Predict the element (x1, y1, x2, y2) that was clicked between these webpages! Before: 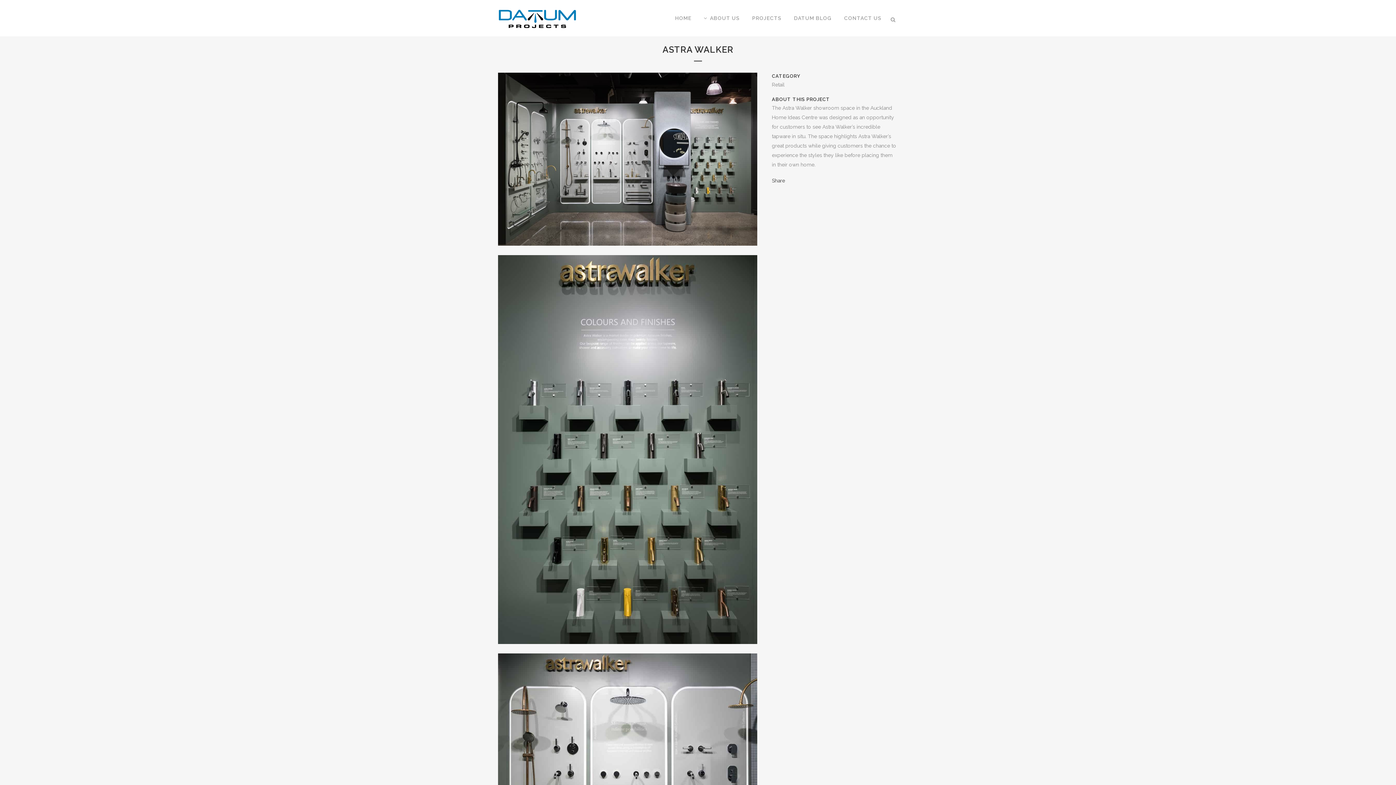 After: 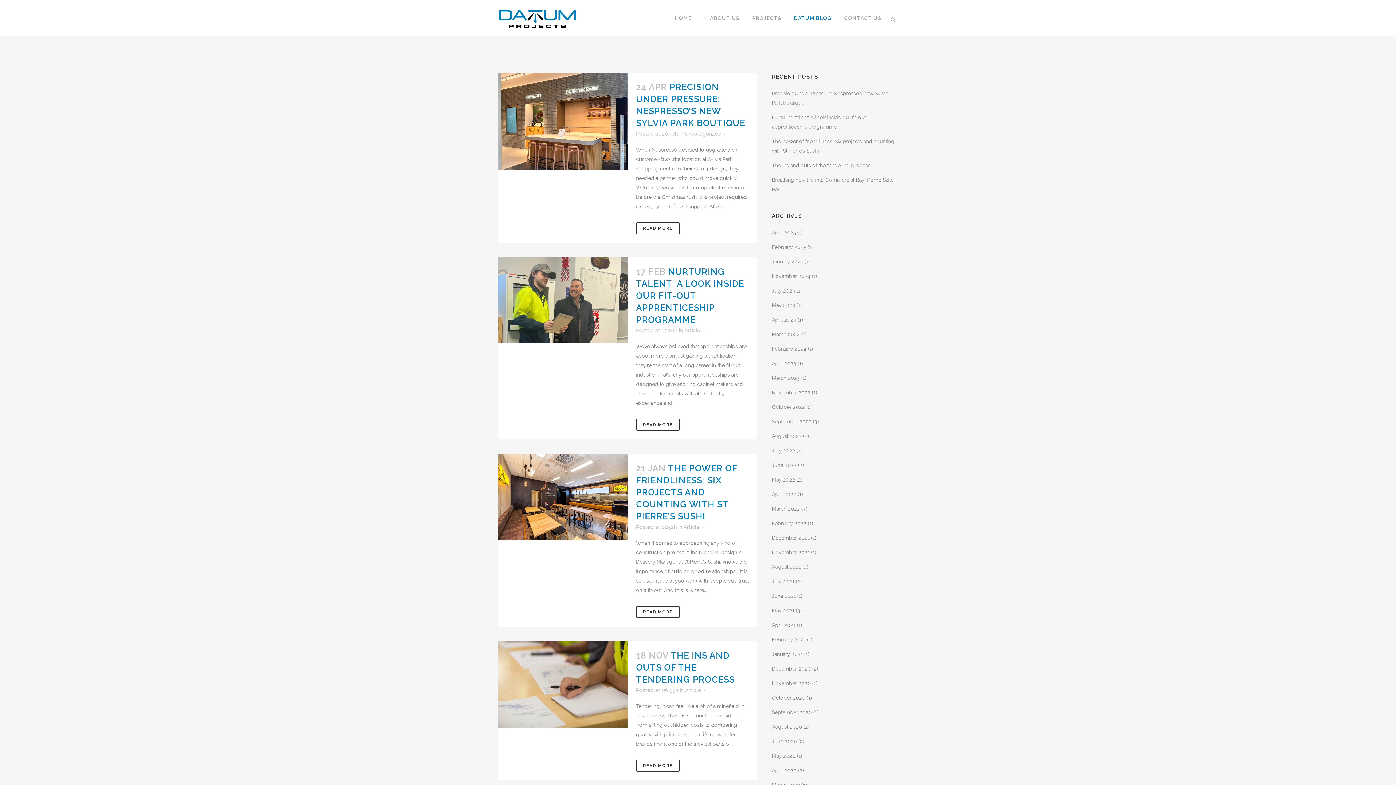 Action: bbox: (788, 0, 838, 36) label: DATUM BLOG